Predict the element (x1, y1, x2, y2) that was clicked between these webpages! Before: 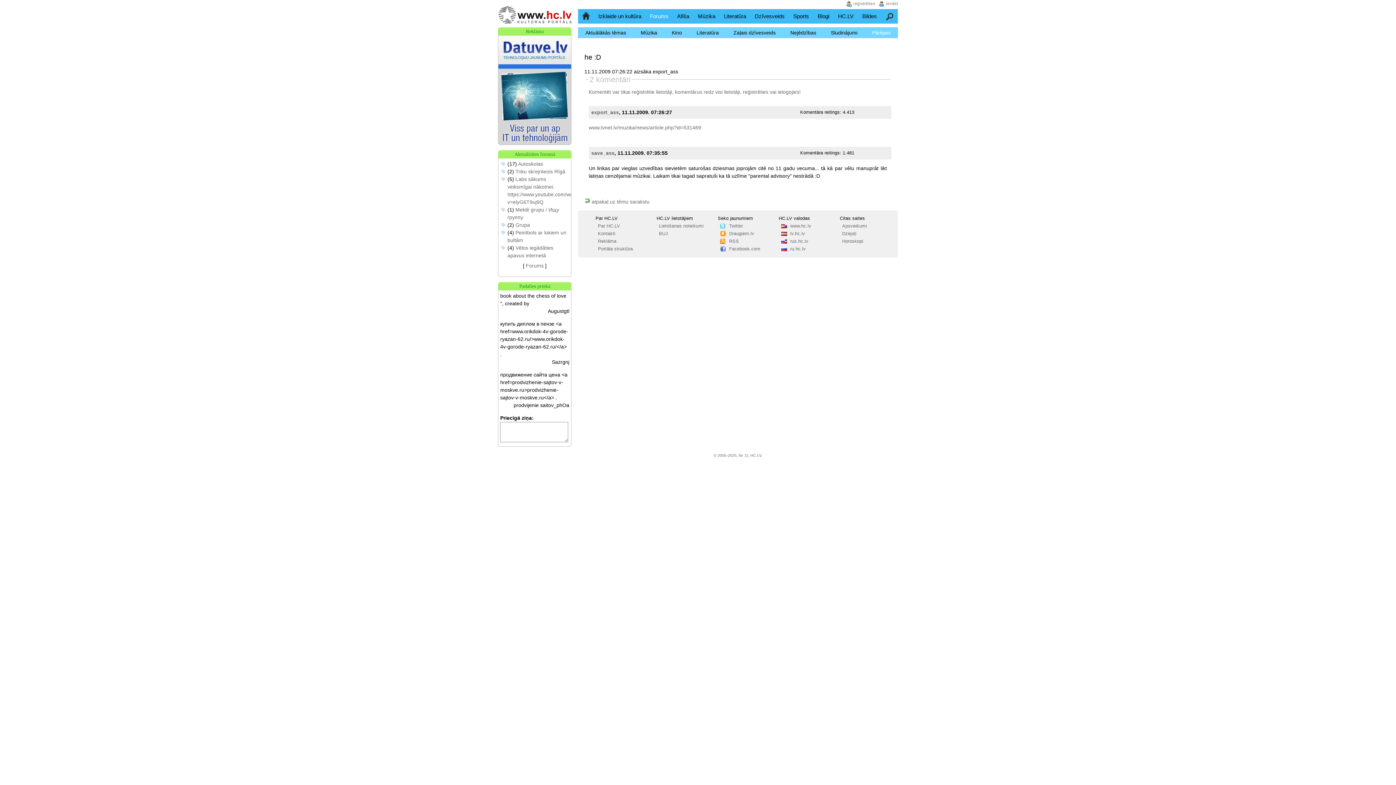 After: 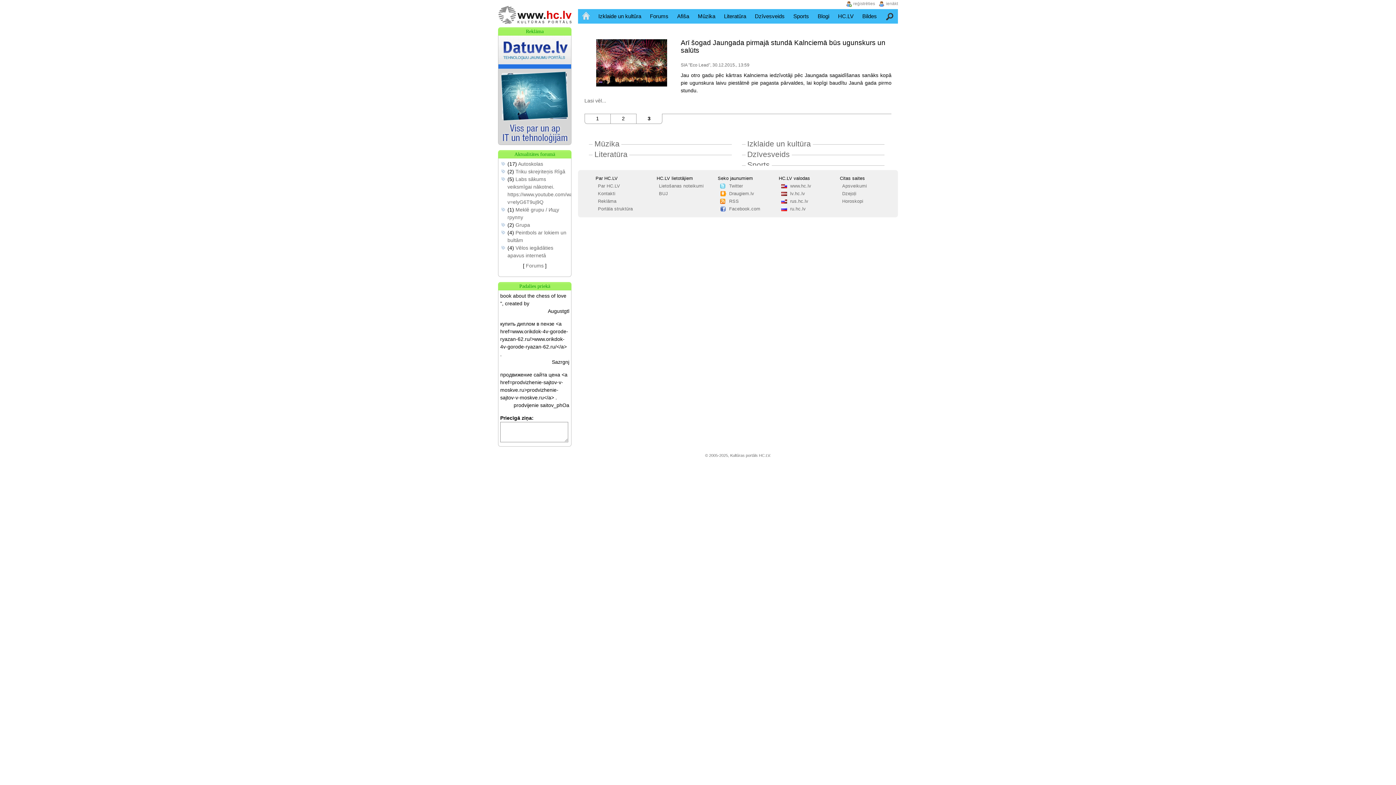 Action: label: www.hc.lv bbox: (781, 222, 811, 229)